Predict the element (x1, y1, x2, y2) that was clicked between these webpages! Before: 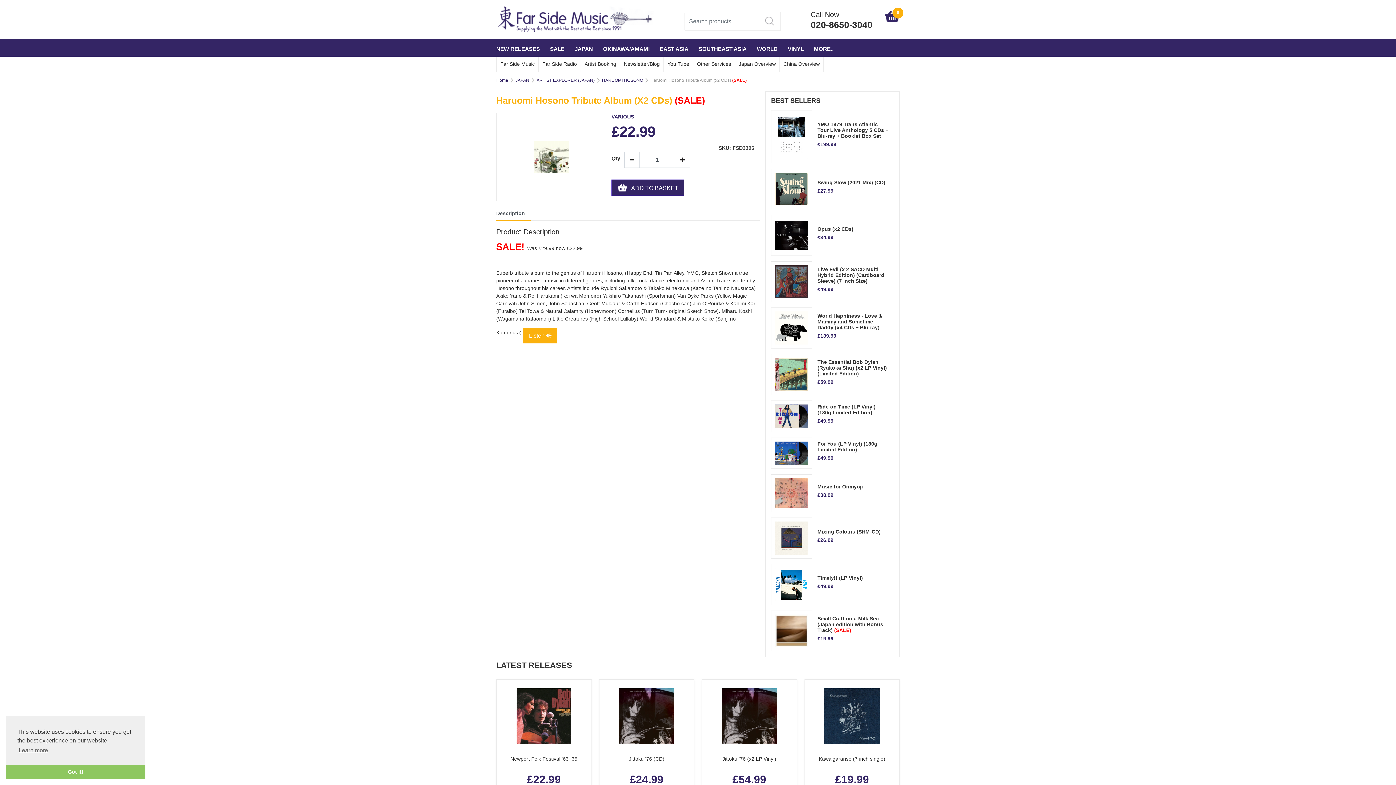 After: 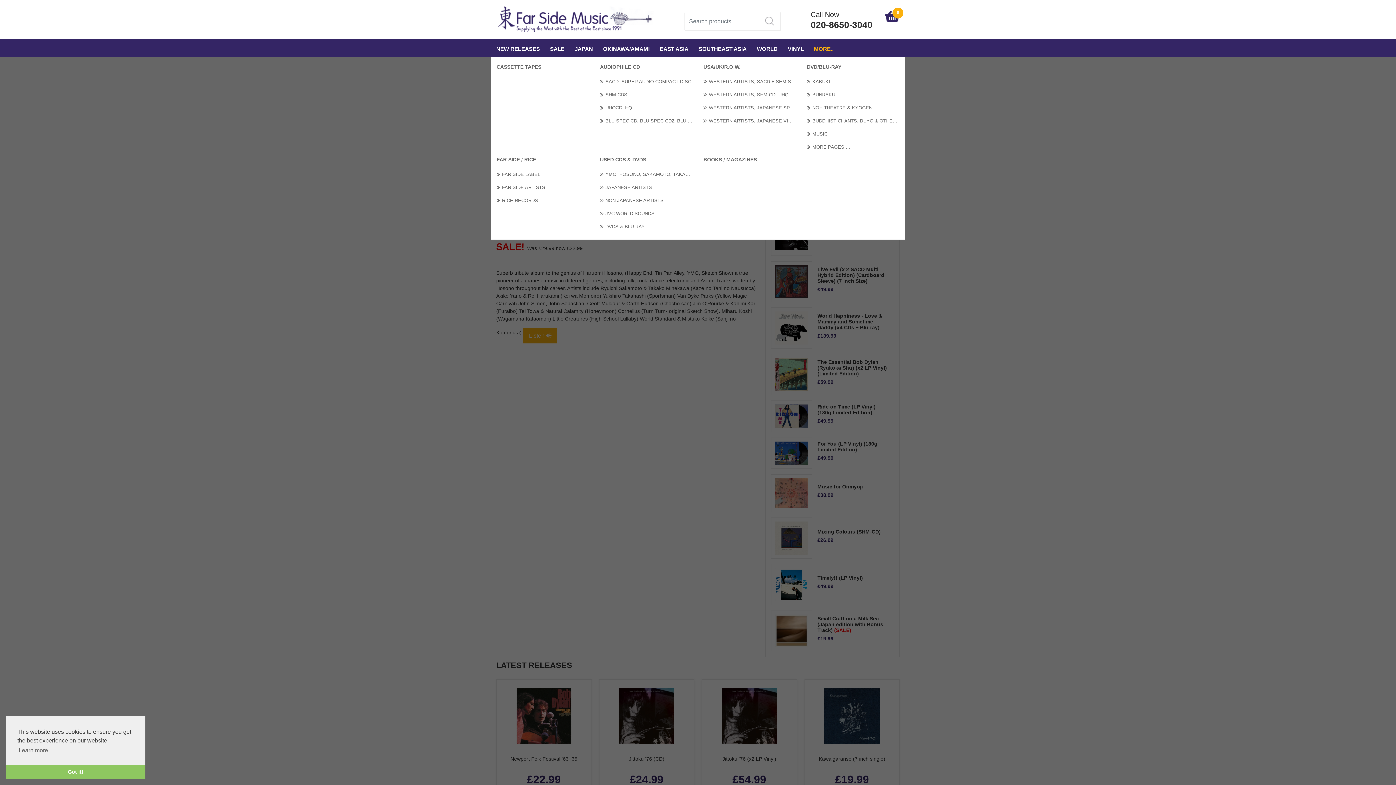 Action: bbox: (809, 39, 838, 56) label: MORE..